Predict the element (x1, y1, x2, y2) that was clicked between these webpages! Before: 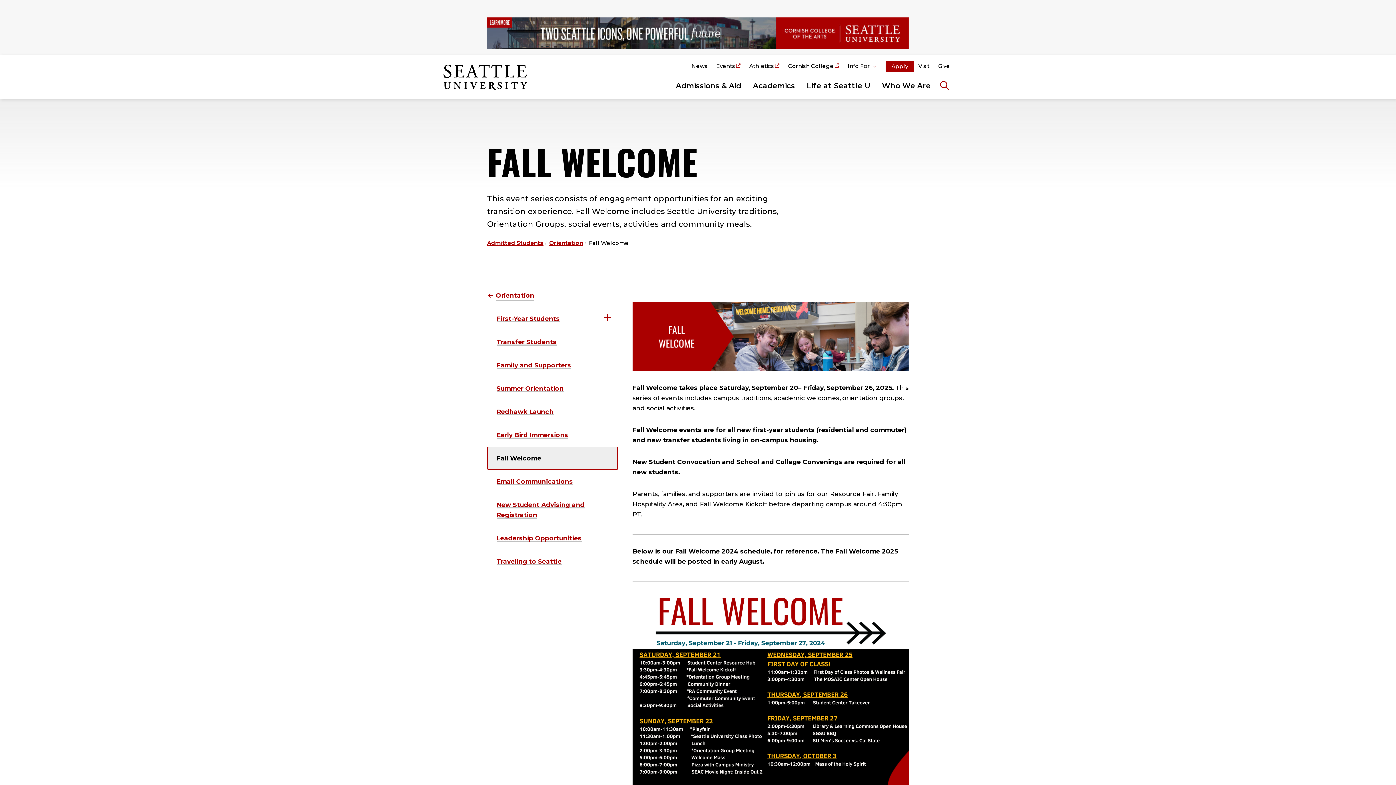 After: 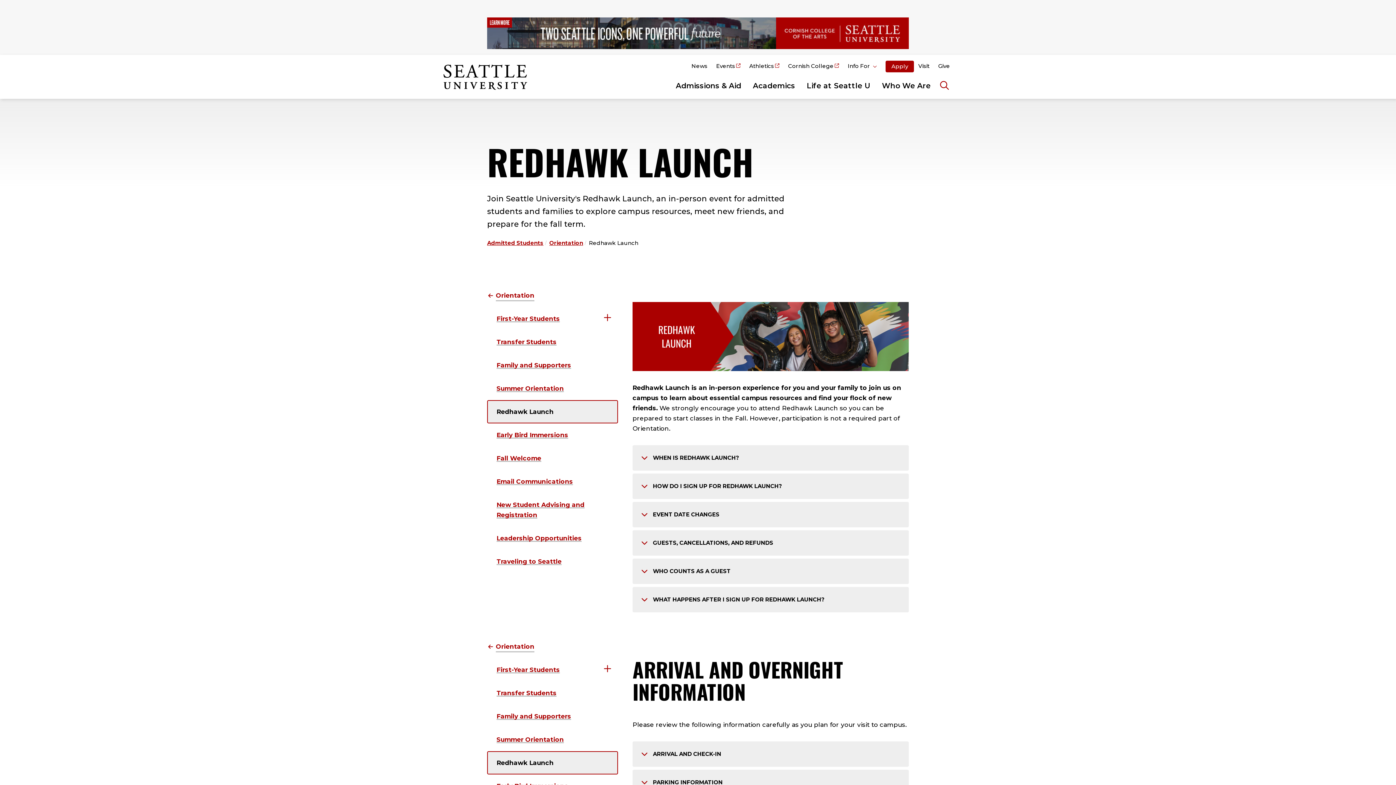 Action: bbox: (496, 408, 553, 416) label: Redhawk Launch